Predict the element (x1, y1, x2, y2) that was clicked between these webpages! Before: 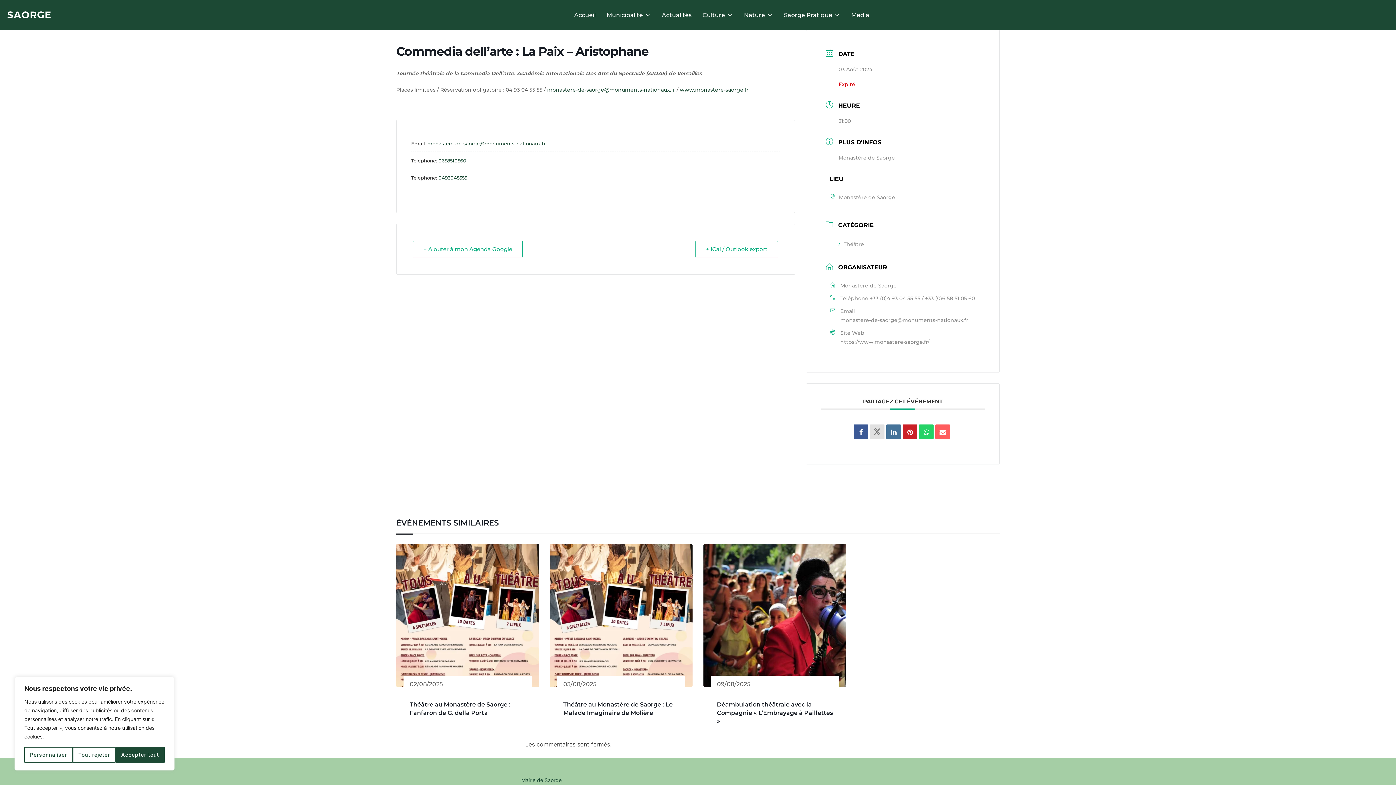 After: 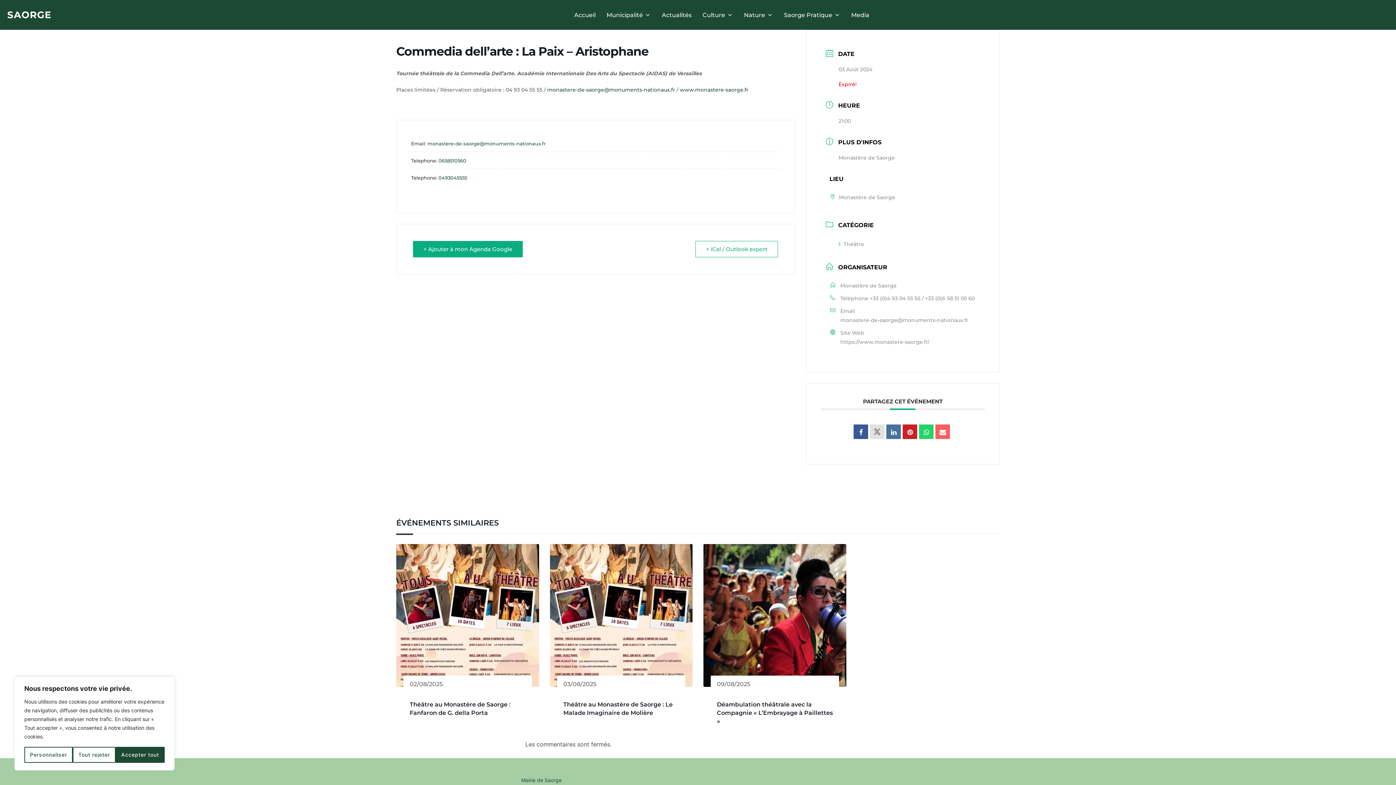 Action: label: + Ajouter à mon Agenda Google bbox: (413, 241, 522, 257)